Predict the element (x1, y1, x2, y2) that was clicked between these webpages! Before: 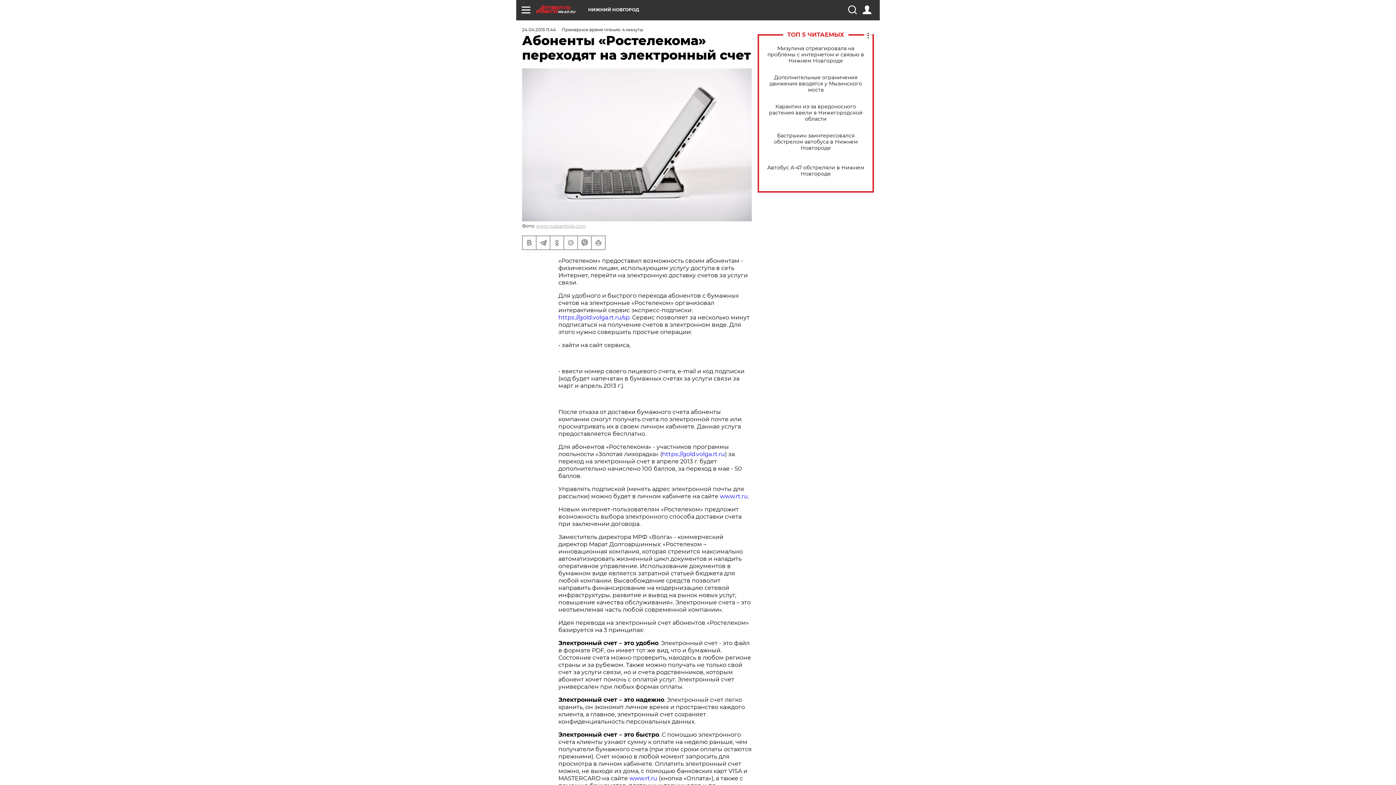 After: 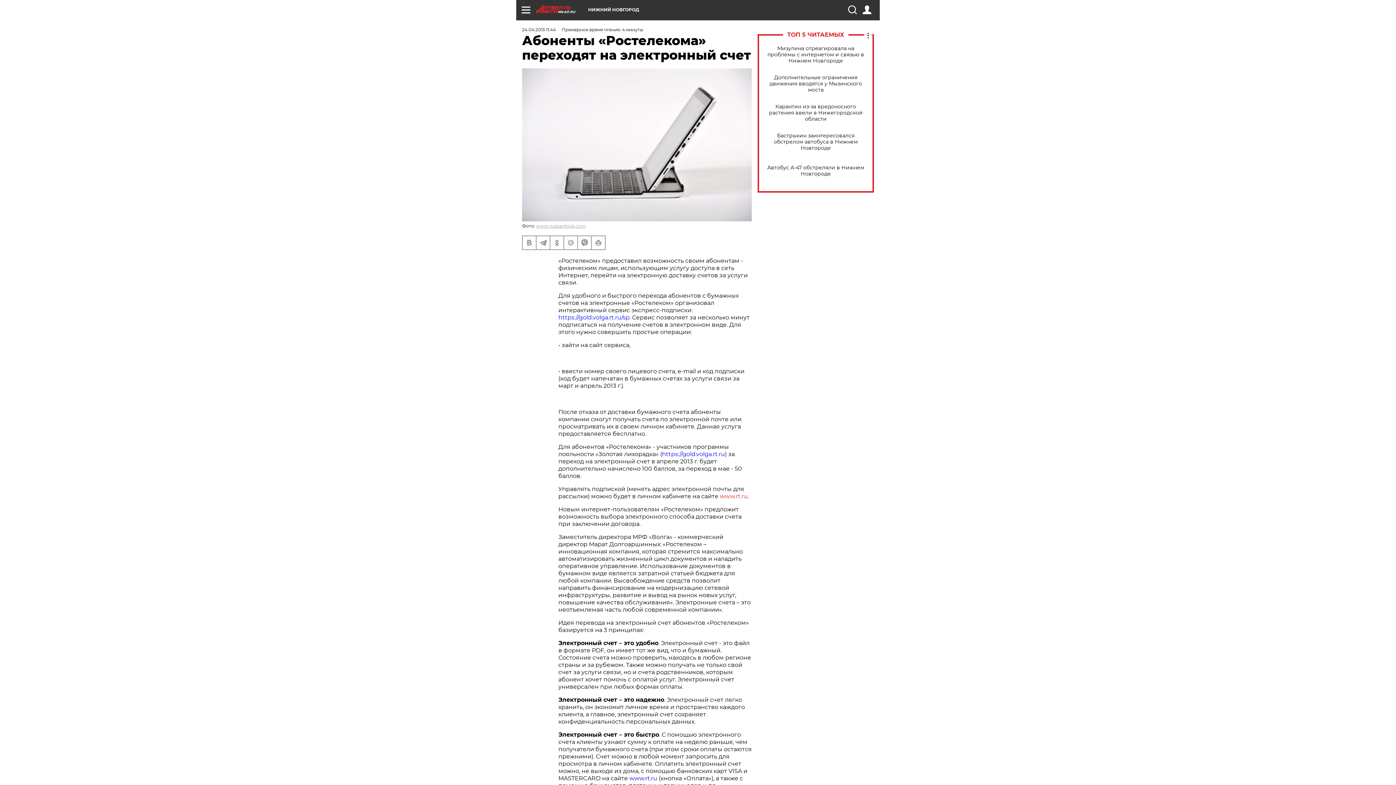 Action: label: www.rt.ru bbox: (720, 493, 748, 500)